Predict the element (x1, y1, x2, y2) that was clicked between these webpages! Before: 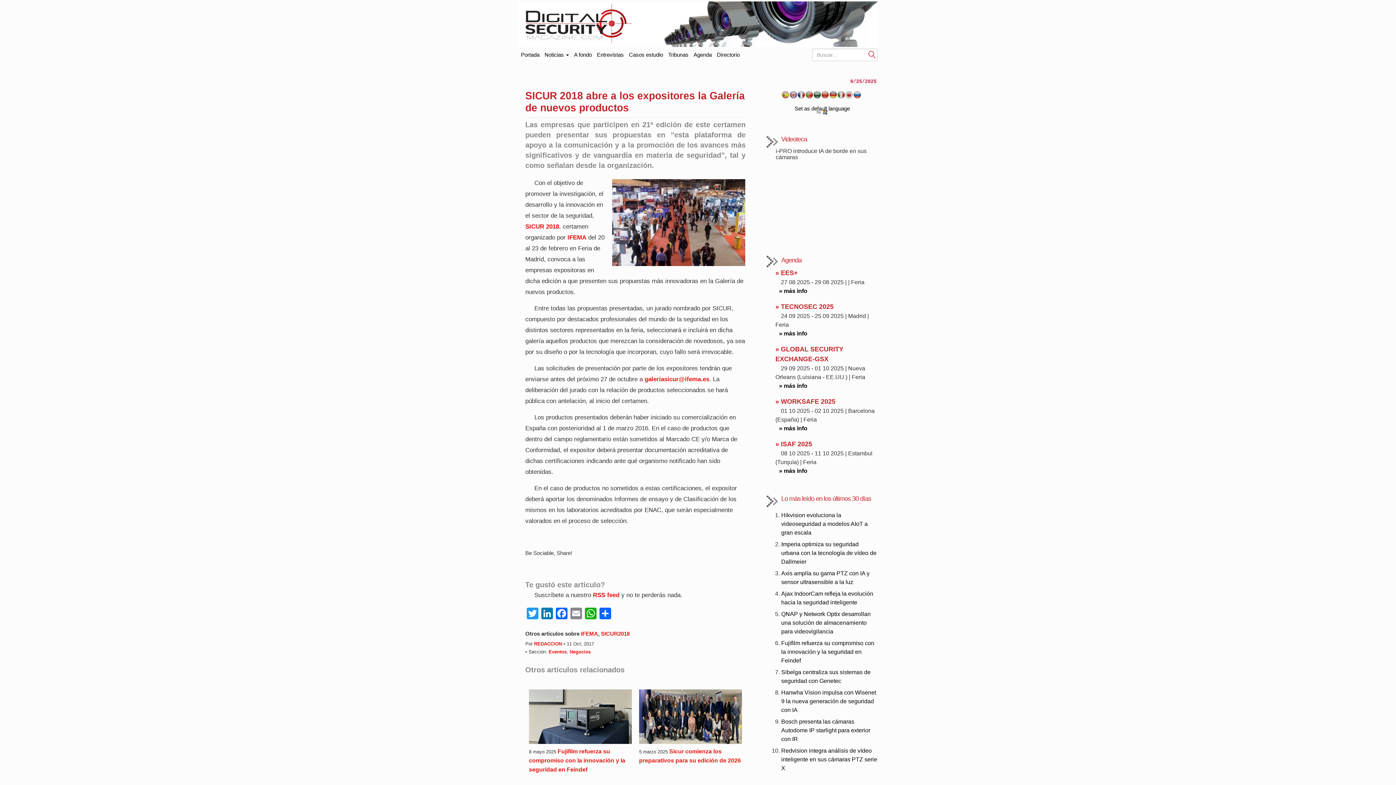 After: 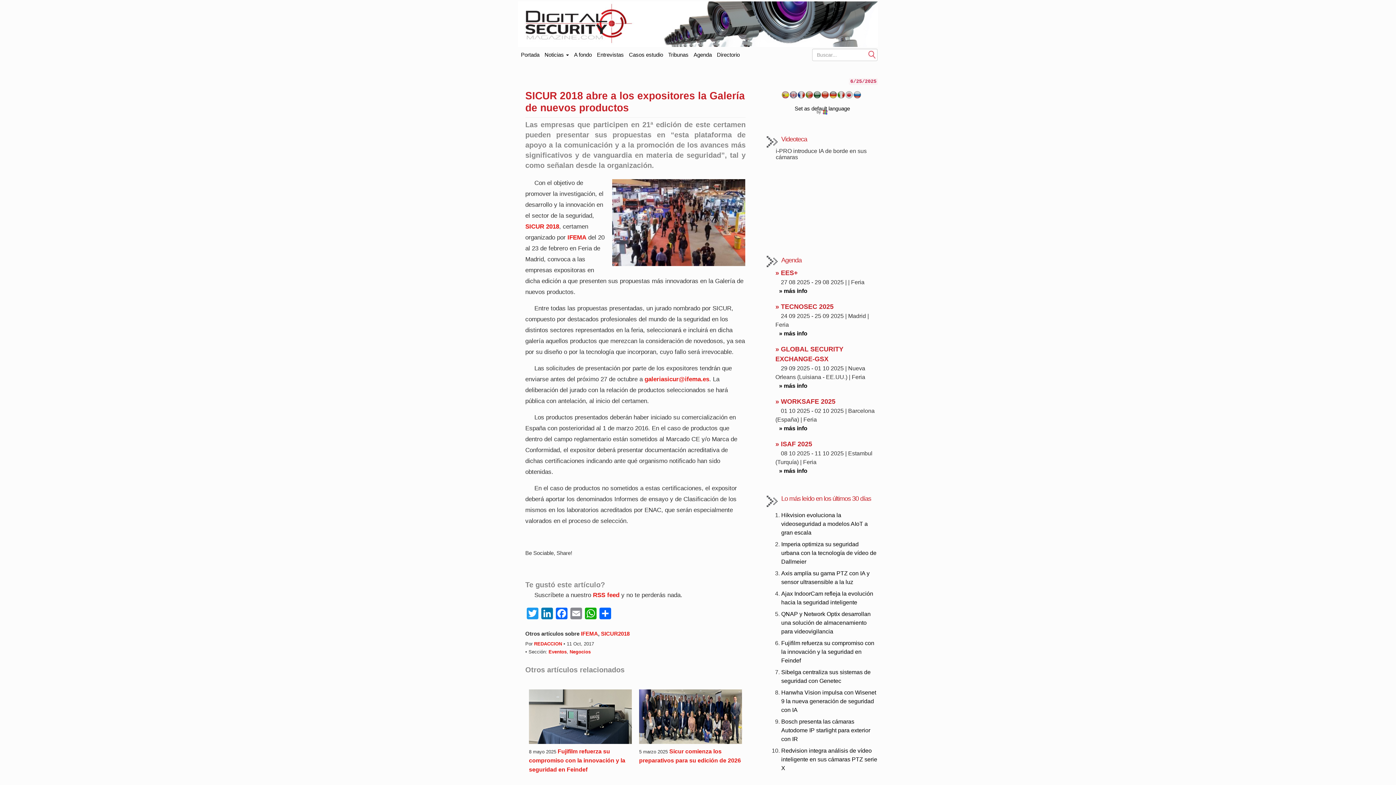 Action: bbox: (571, 560, 582, 572)